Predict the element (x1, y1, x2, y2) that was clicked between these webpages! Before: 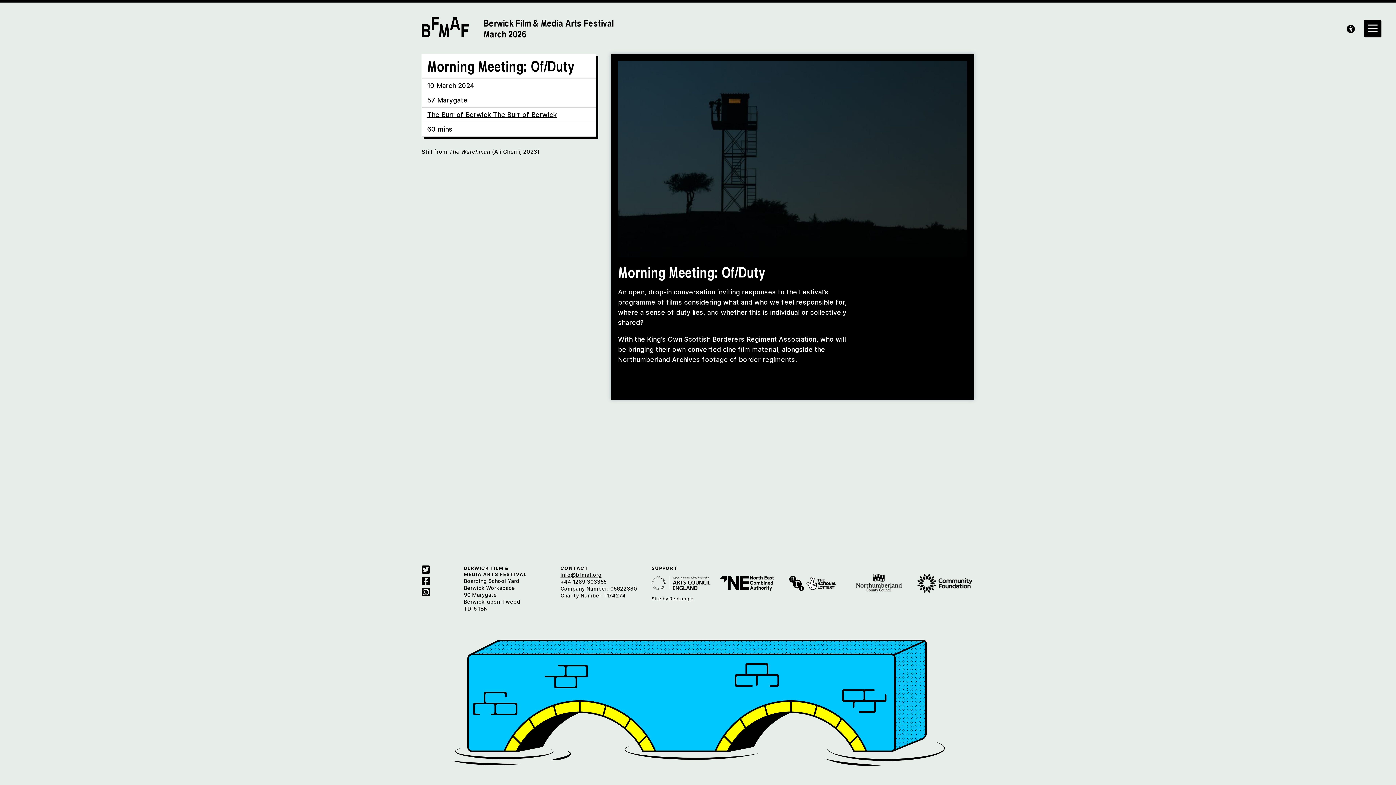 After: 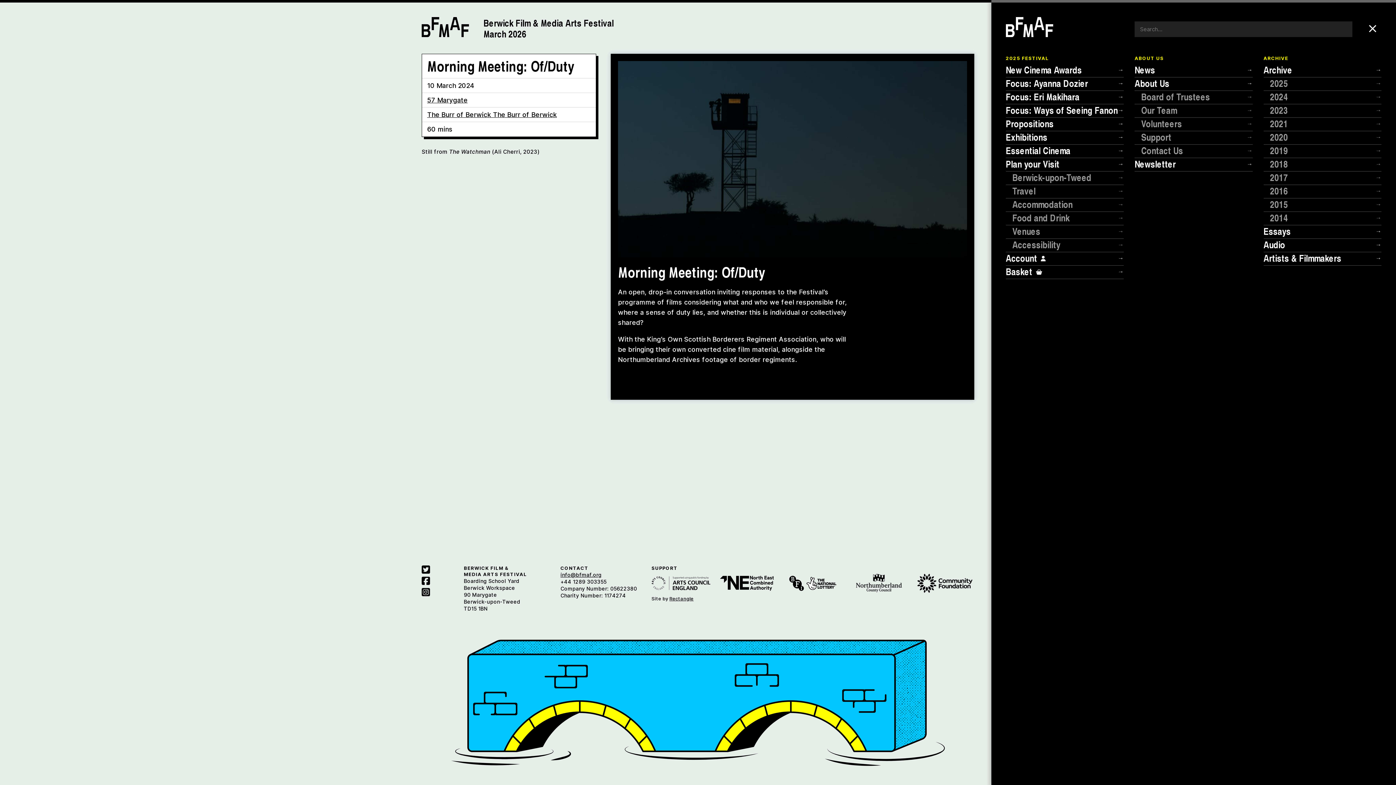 Action: bbox: (1364, 20, 1381, 37)